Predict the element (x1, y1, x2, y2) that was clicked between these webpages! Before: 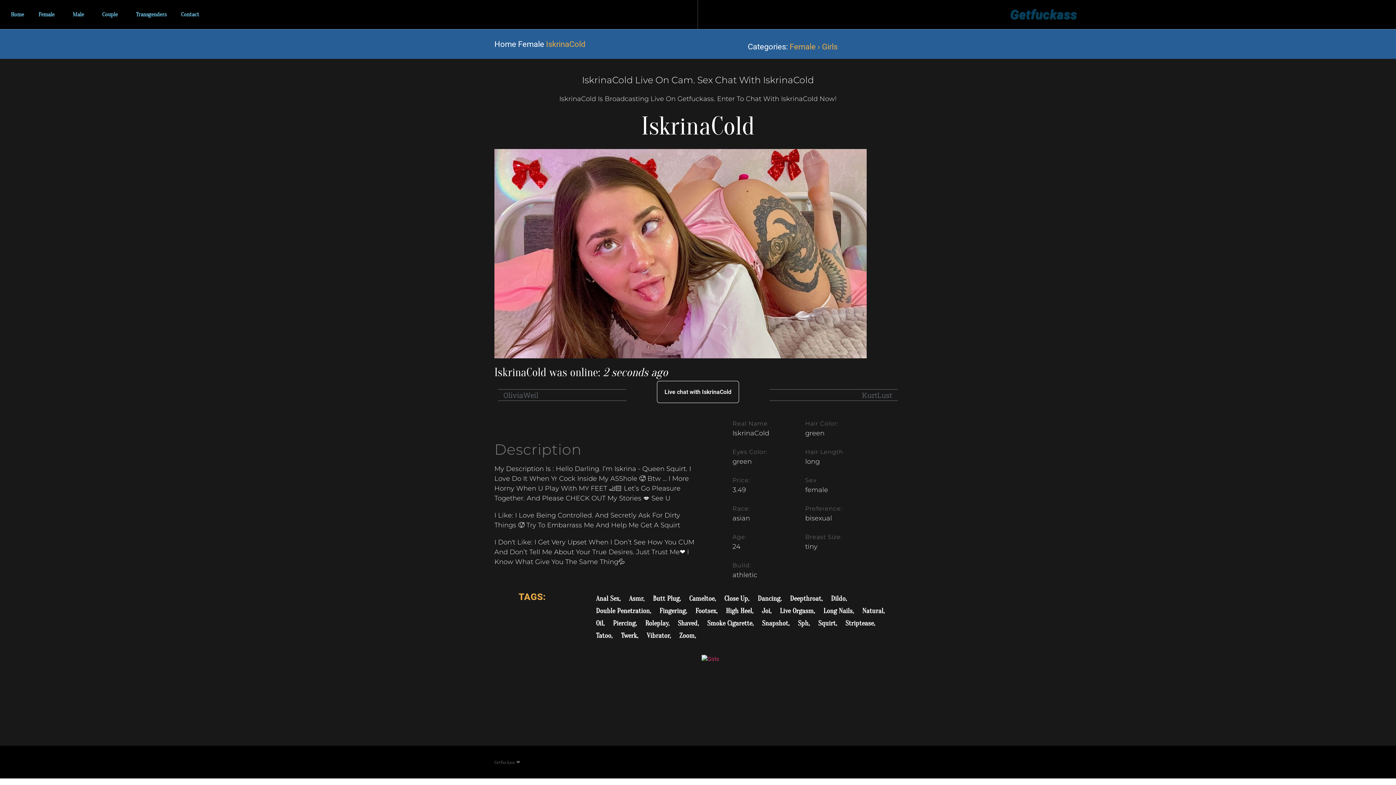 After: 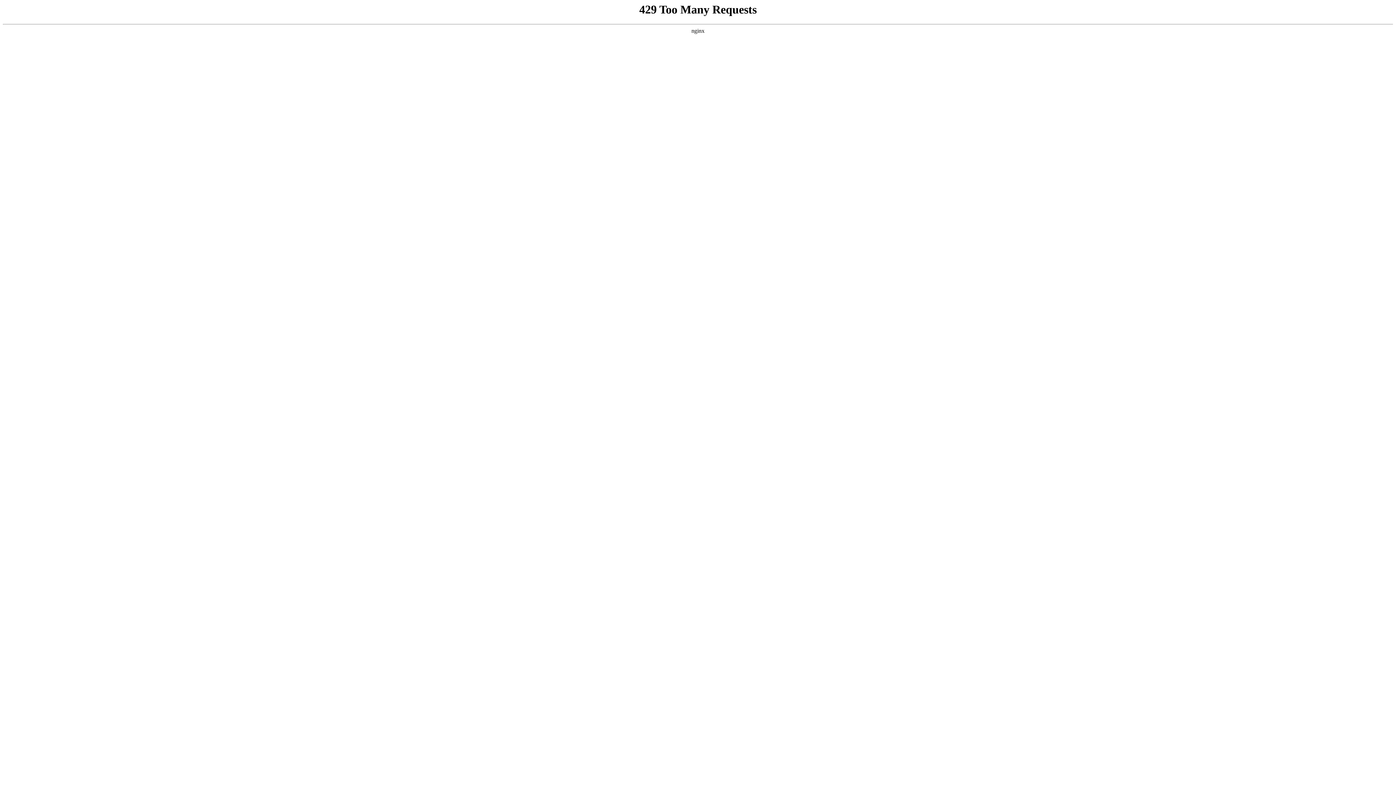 Action: bbox: (629, 595, 644, 603) label: Asmr